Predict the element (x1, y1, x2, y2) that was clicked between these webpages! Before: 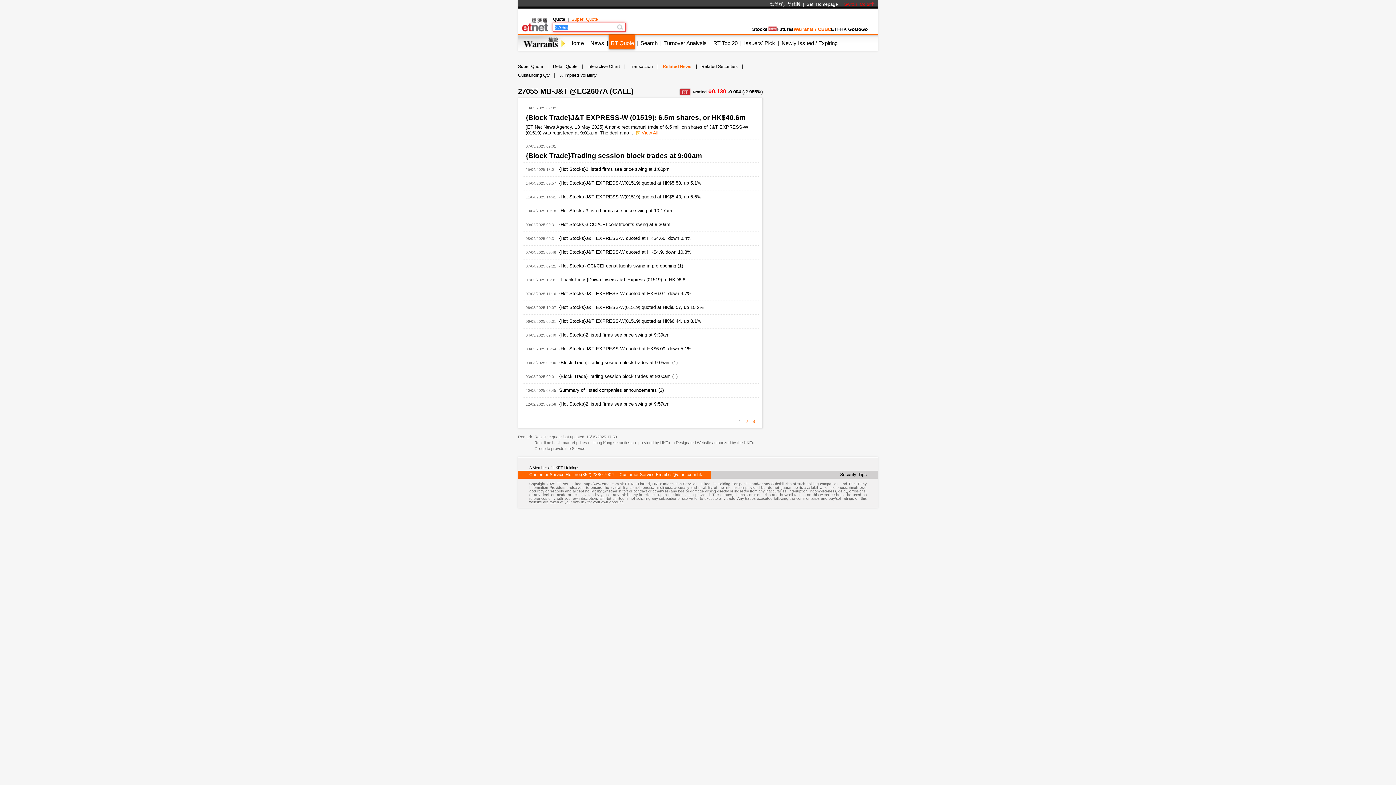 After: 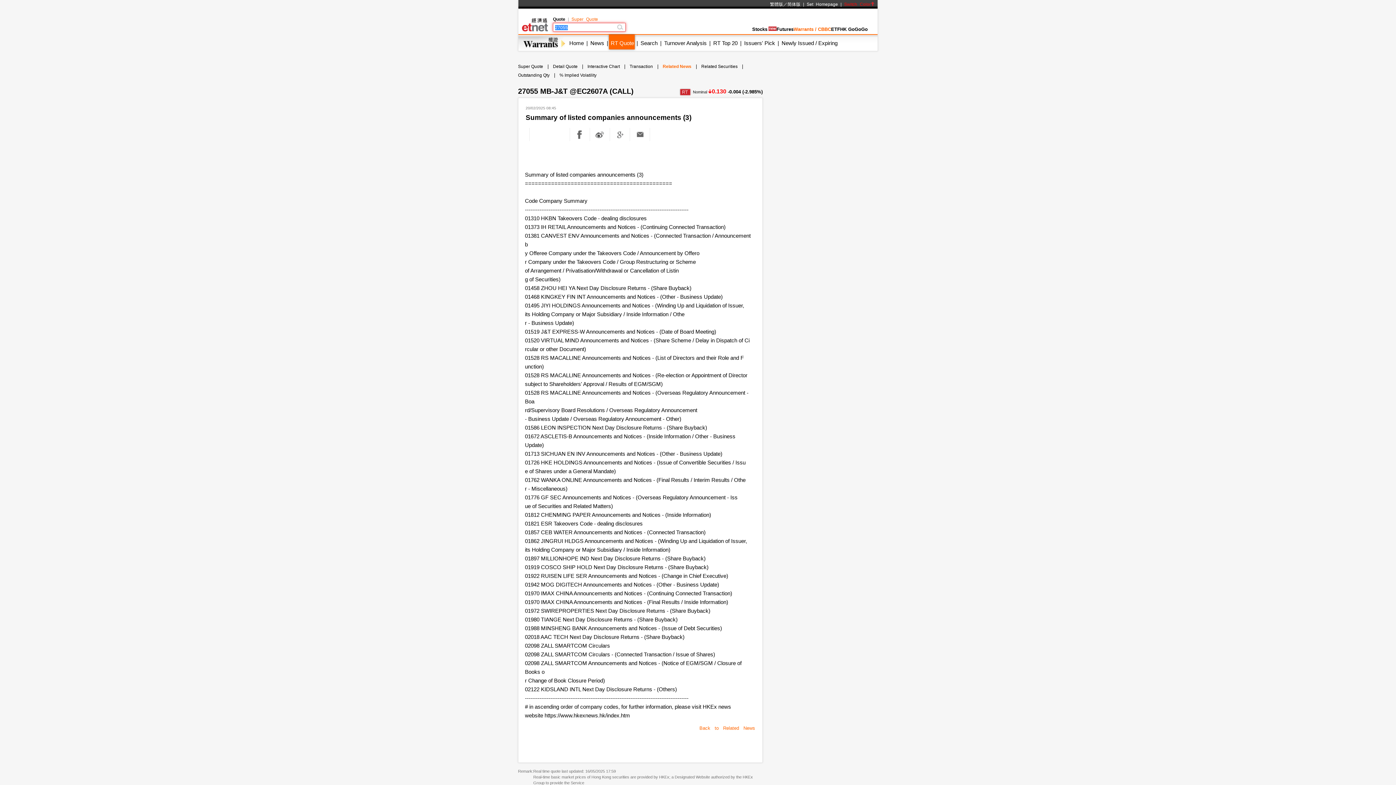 Action: bbox: (559, 387, 664, 393) label: Summary of listed companies announcements (3)